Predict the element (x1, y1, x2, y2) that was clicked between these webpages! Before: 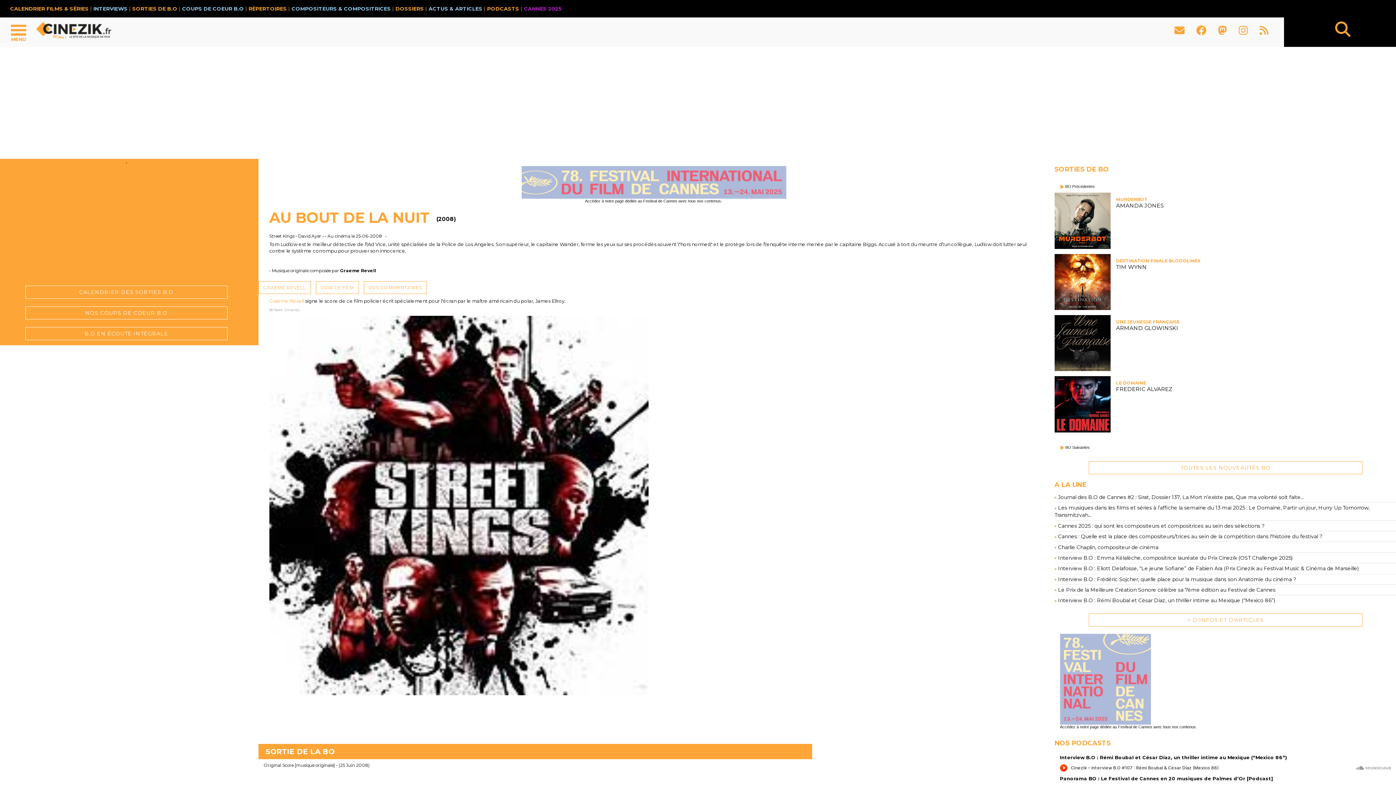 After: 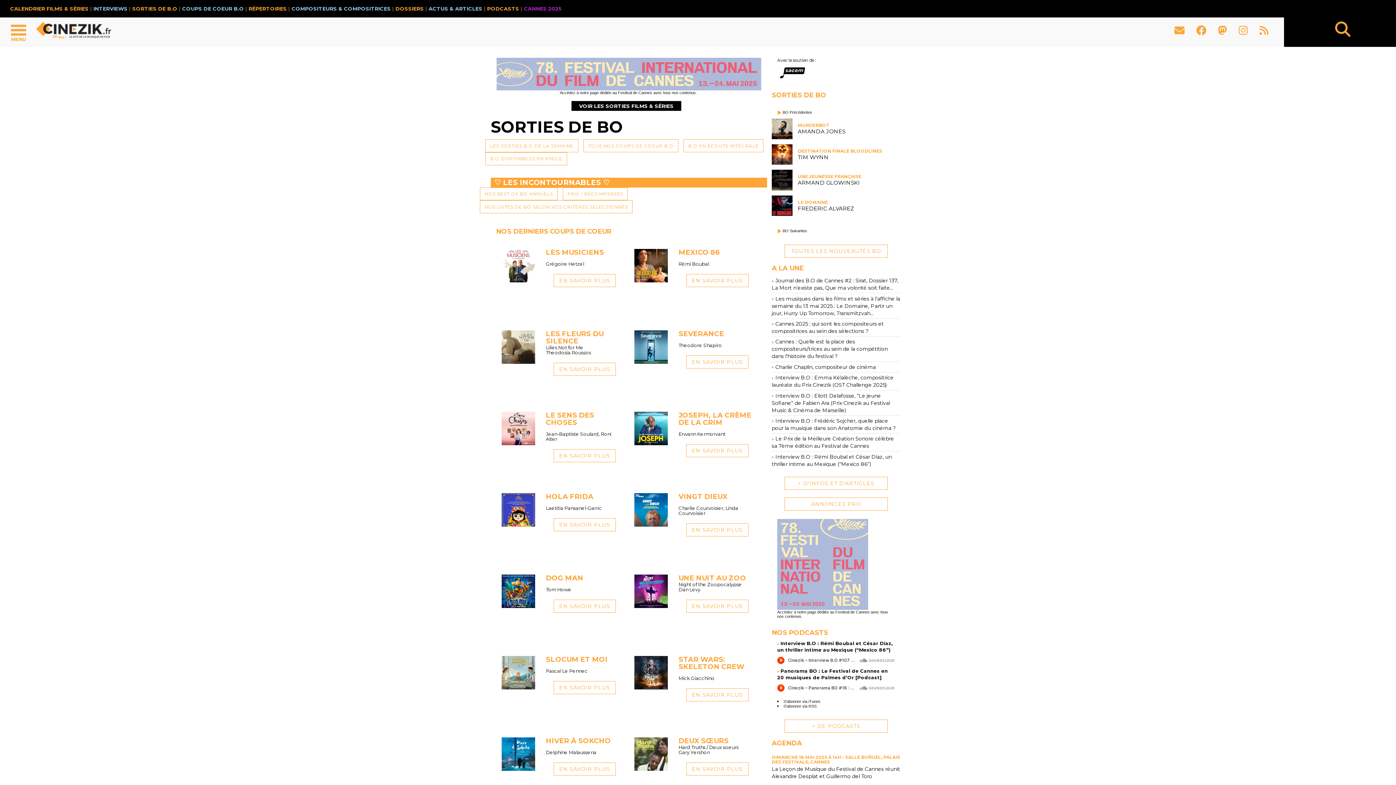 Action: label: COUPS DE COEUR B.O bbox: (182, 5, 244, 12)